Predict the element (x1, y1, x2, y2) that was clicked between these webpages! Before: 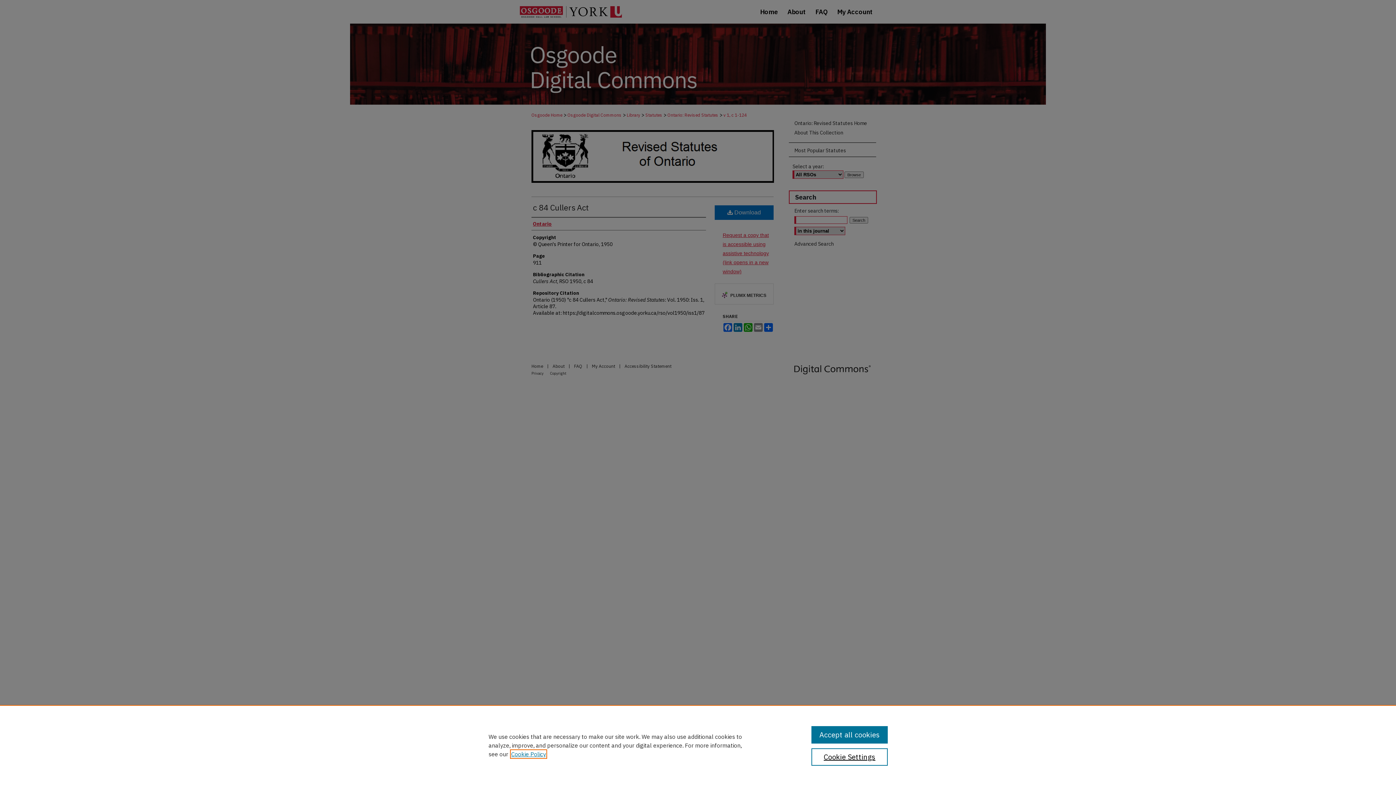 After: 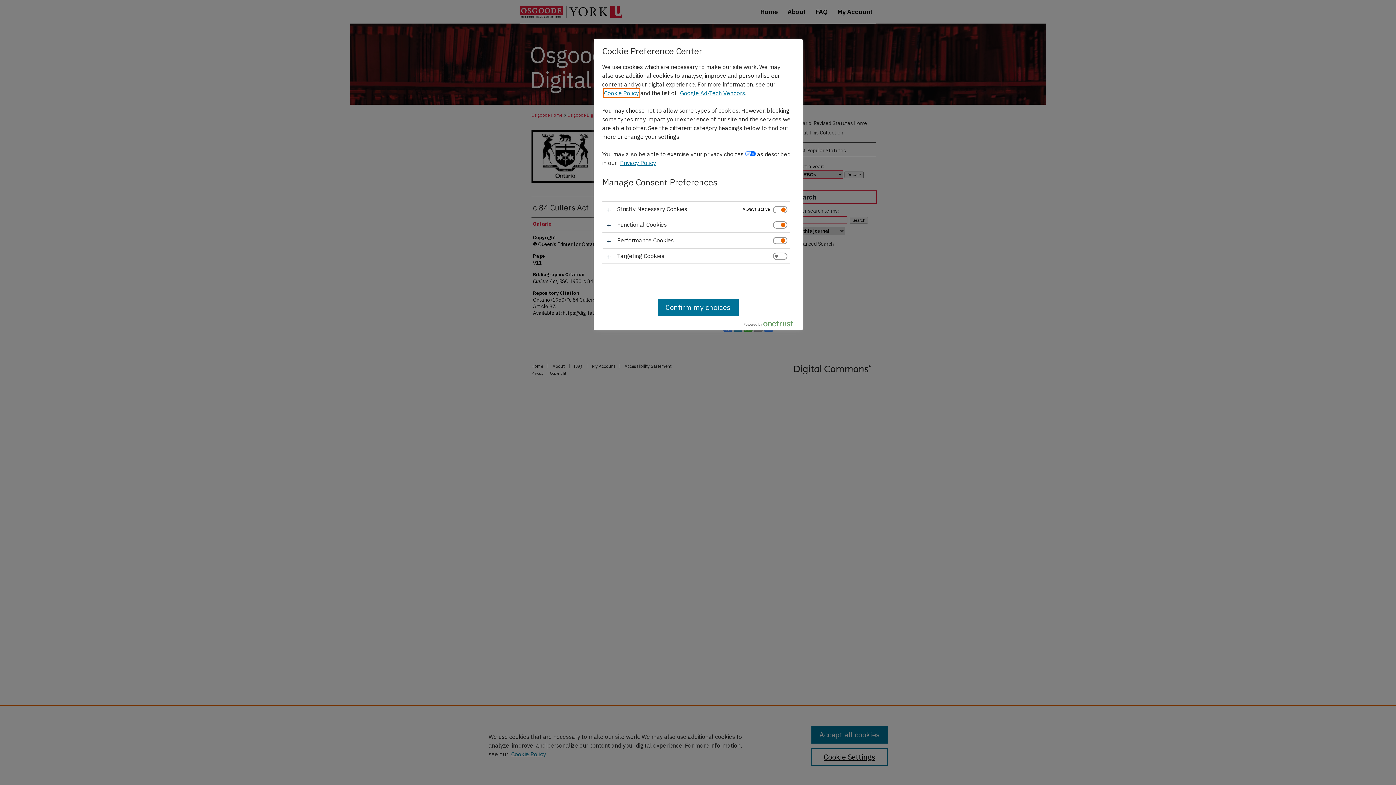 Action: bbox: (811, 748, 887, 766) label: Cookie Settings